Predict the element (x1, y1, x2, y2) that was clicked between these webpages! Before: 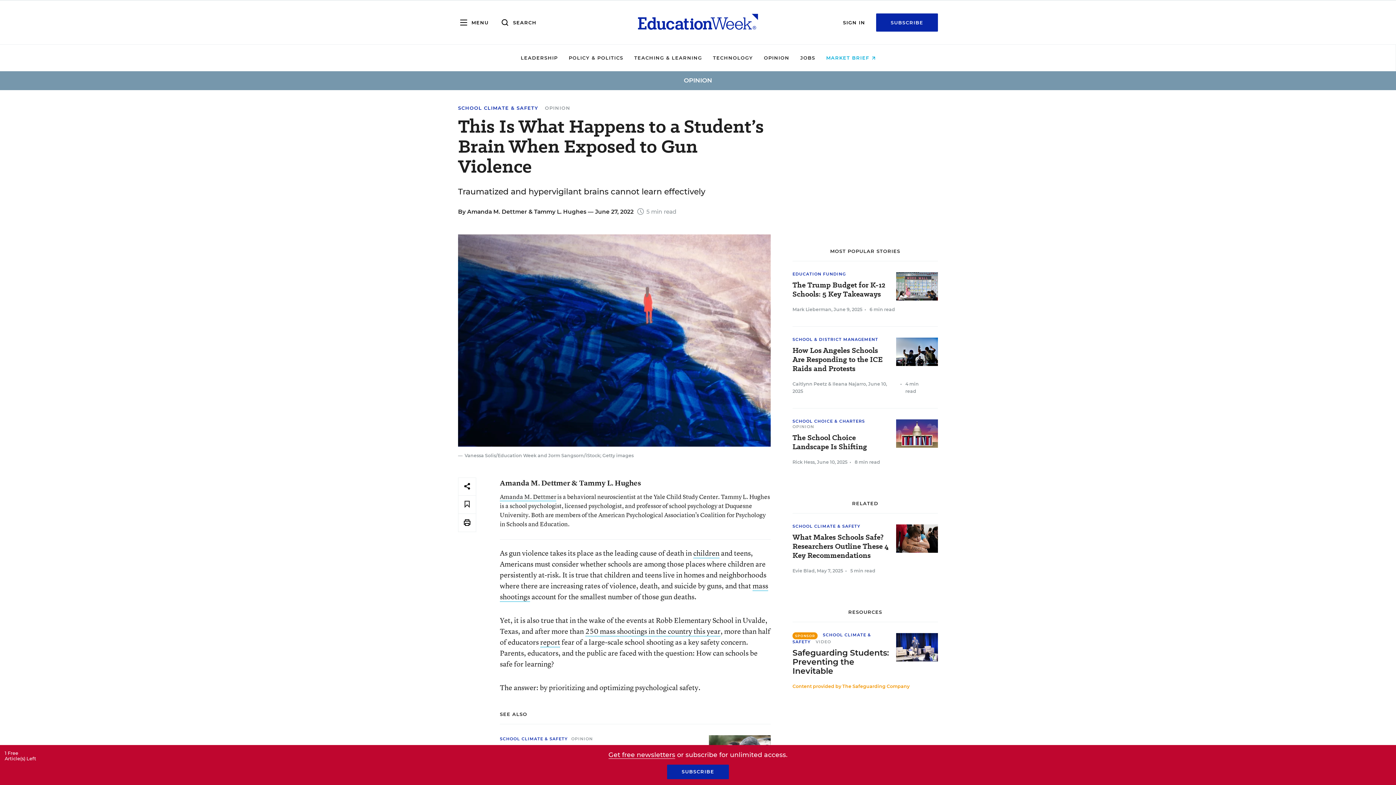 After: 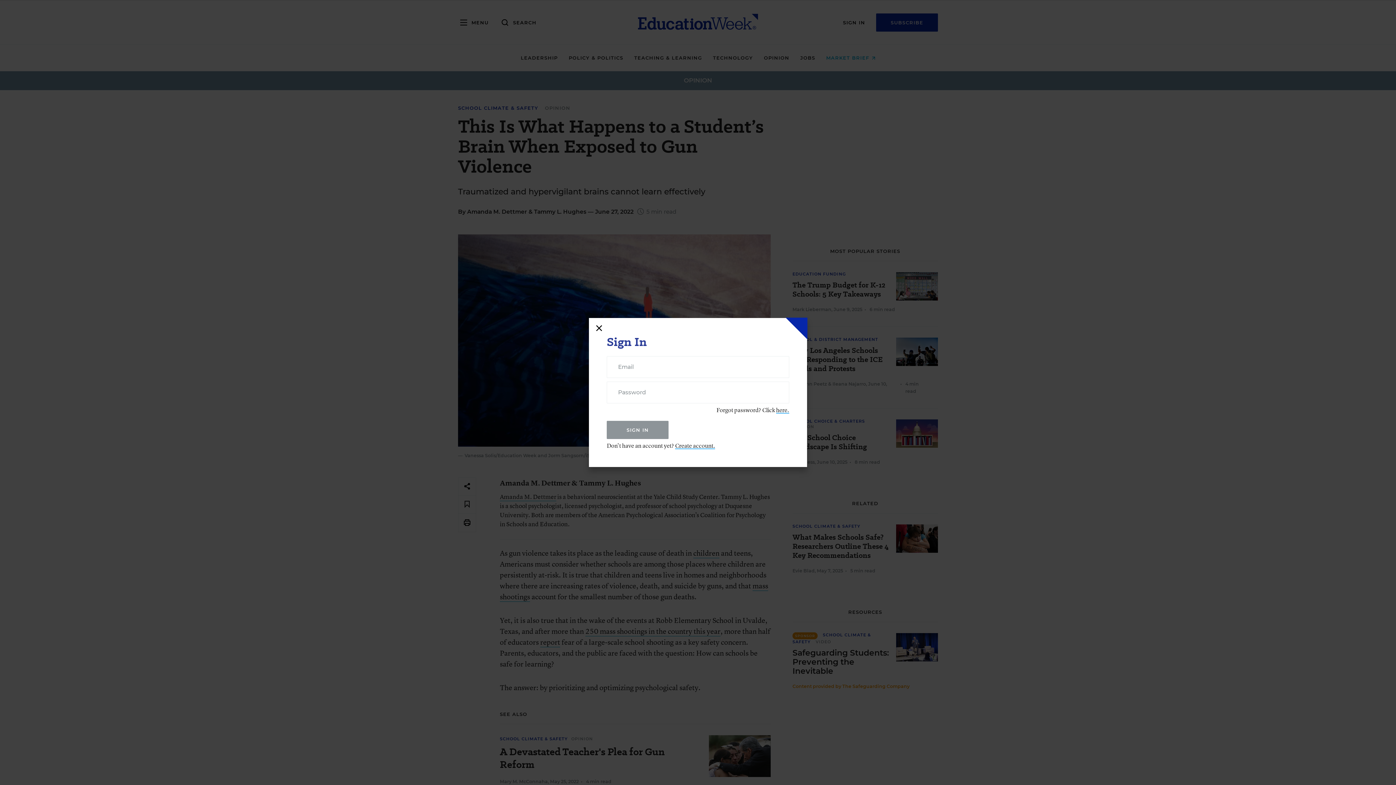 Action: label: Save to favorites bbox: (458, 495, 476, 513)